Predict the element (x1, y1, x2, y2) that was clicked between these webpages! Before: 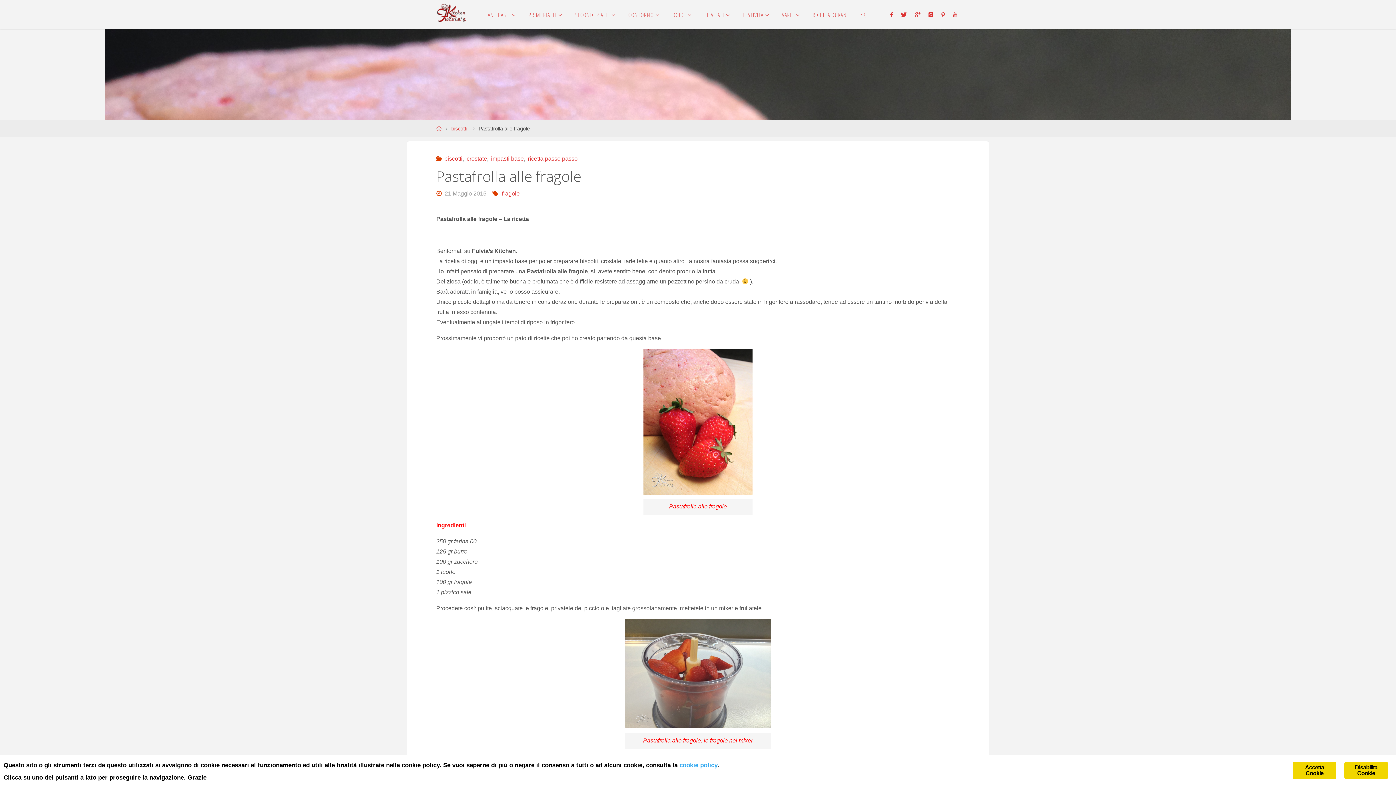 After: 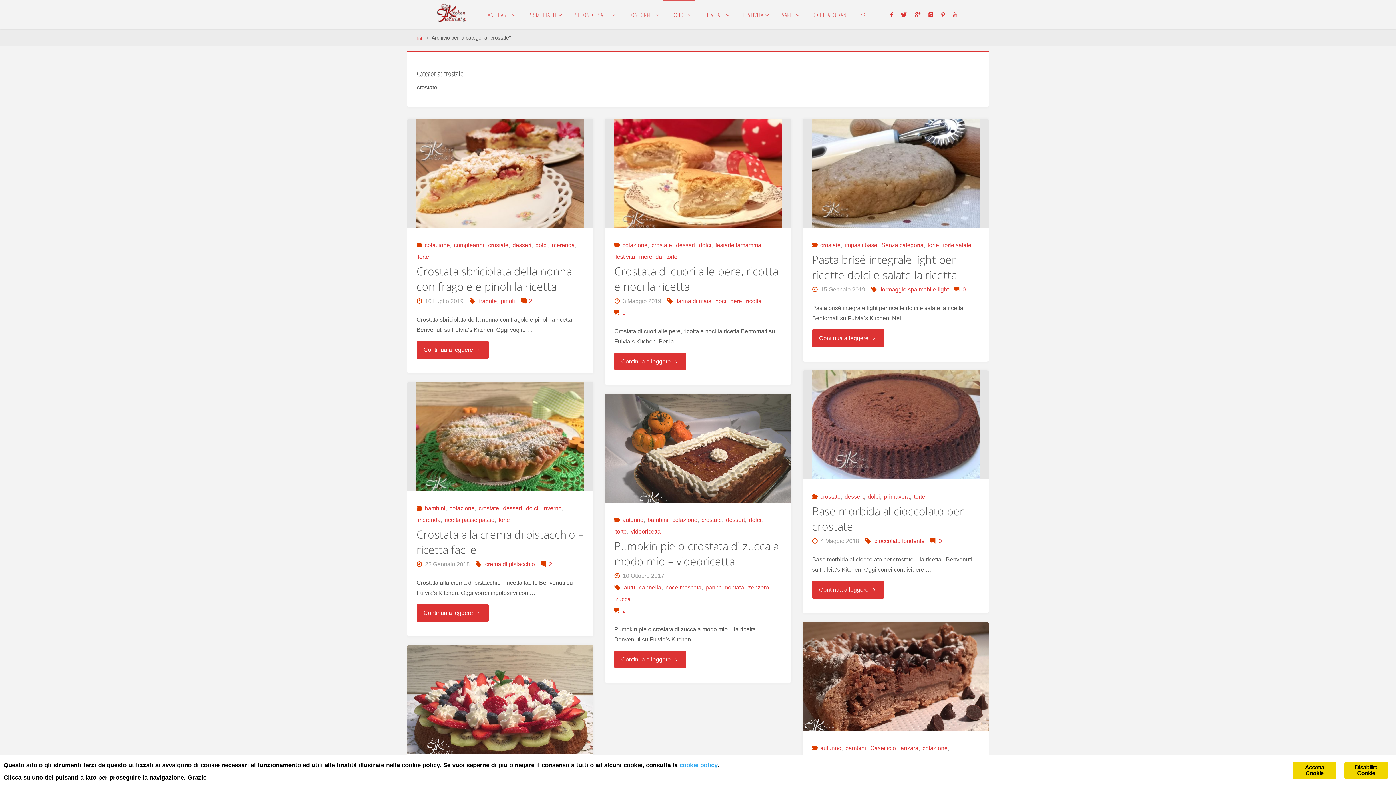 Action: bbox: (465, 155, 487, 161) label: crostate